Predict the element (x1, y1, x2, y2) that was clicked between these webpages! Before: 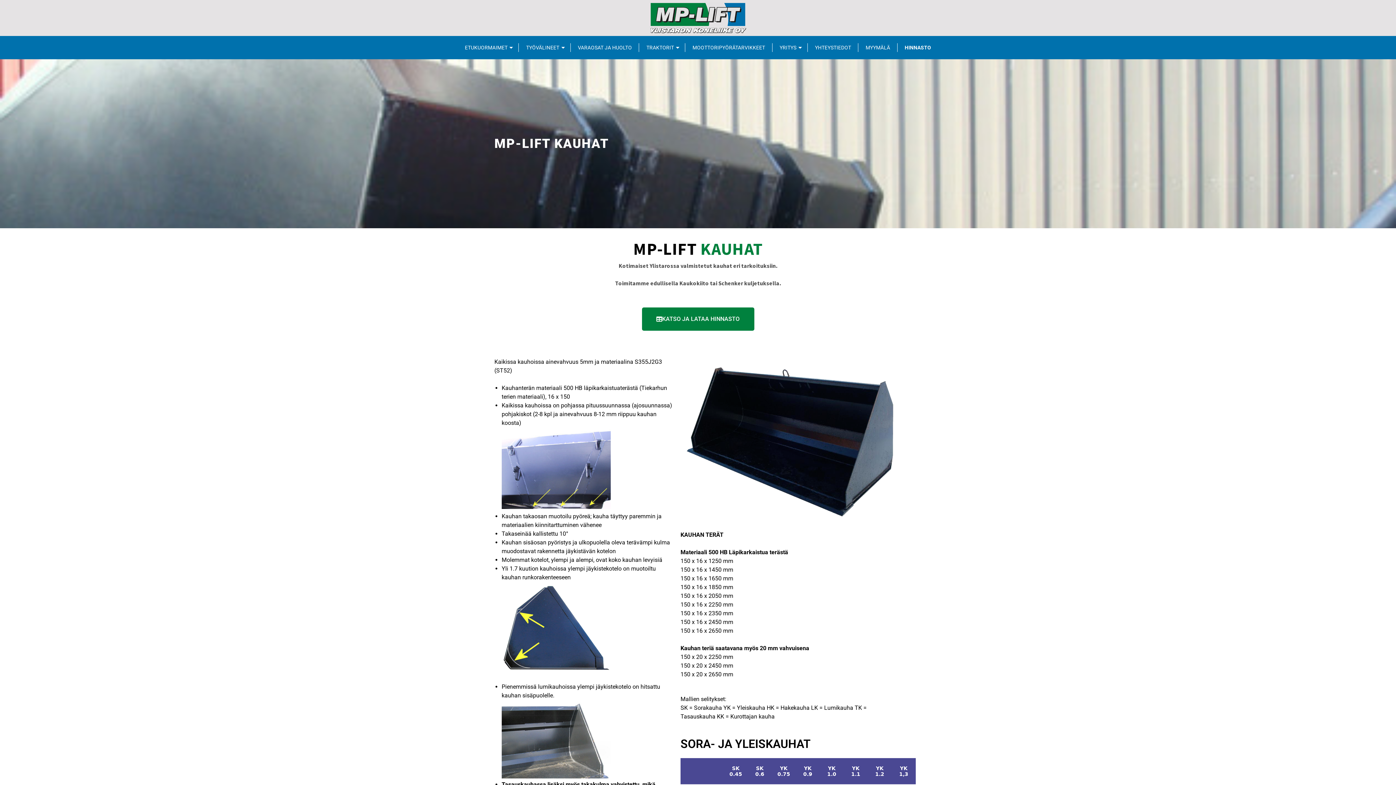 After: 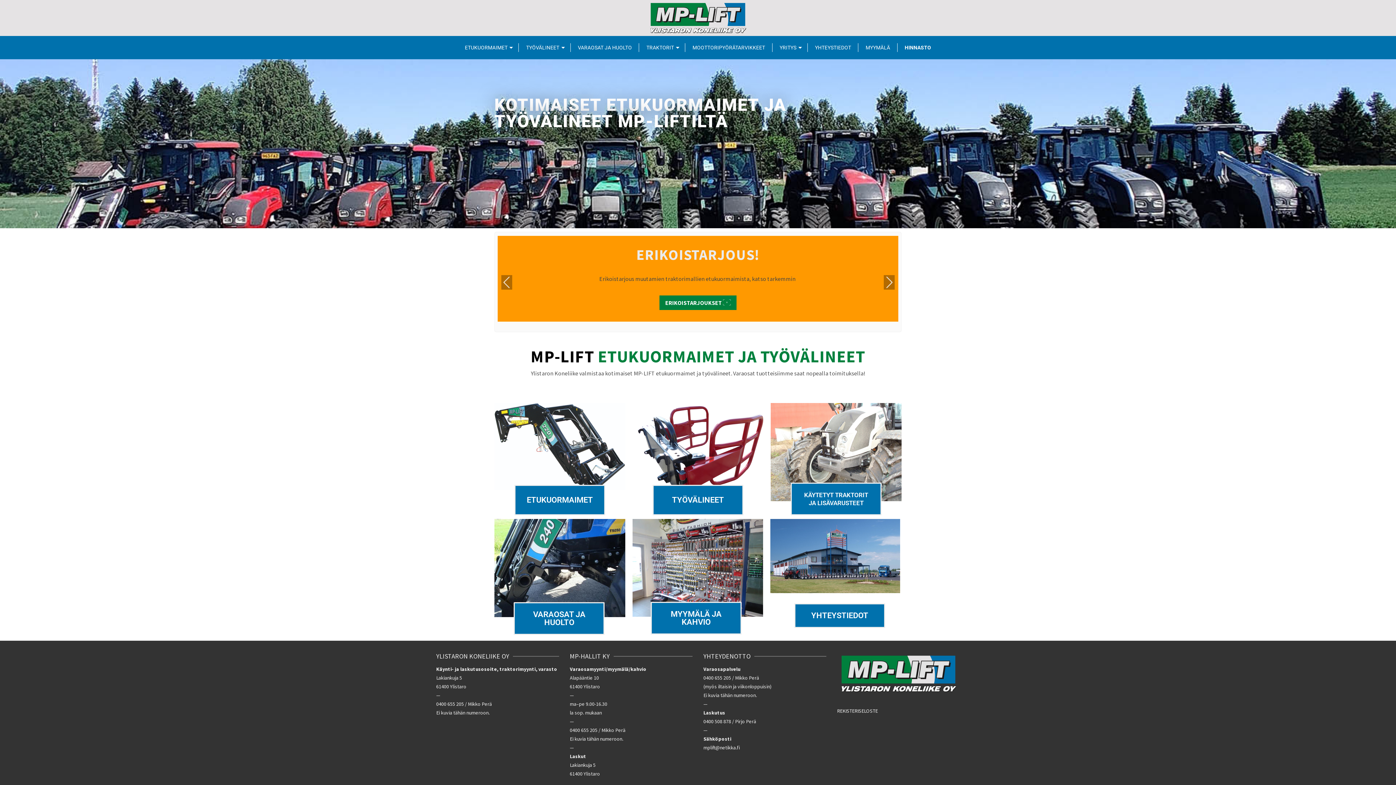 Action: bbox: (593, 0, 802, 36)